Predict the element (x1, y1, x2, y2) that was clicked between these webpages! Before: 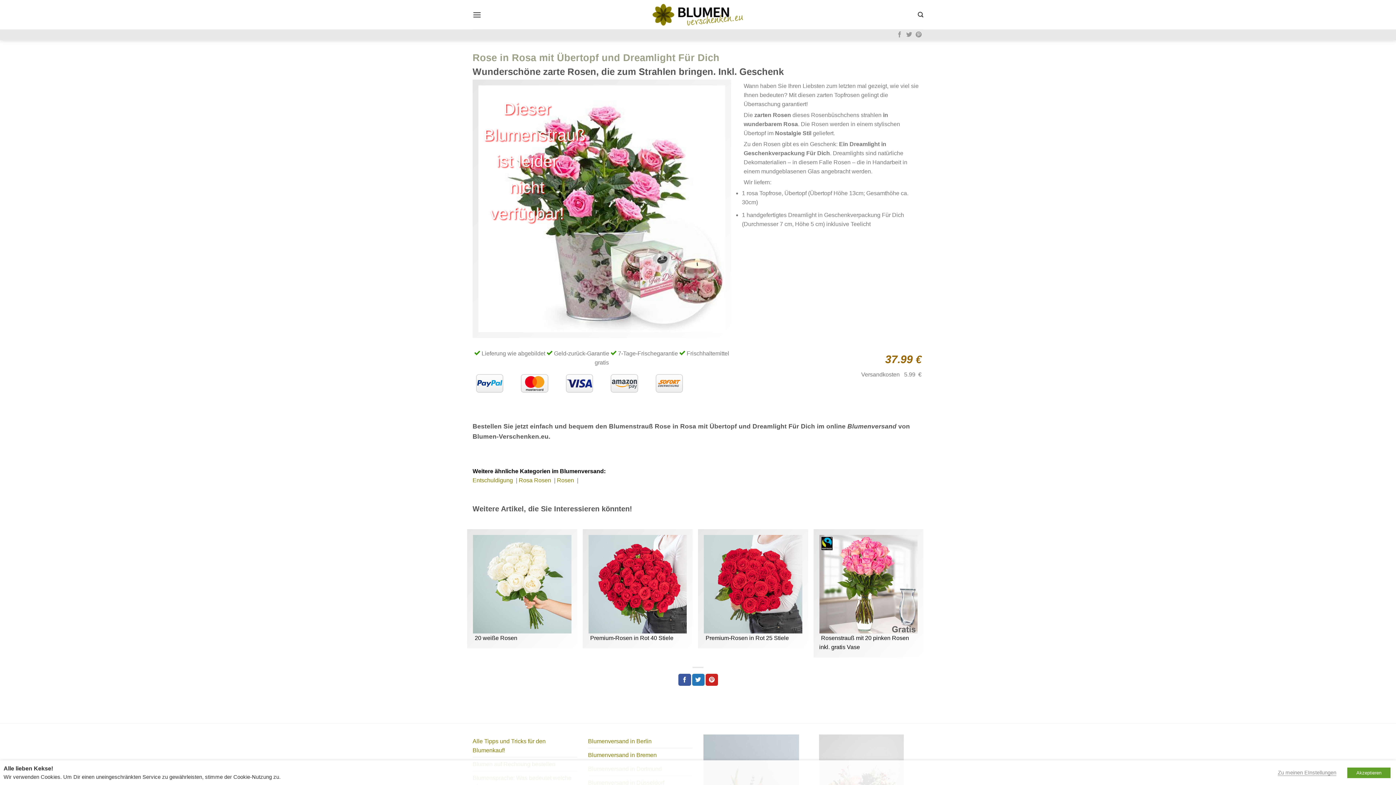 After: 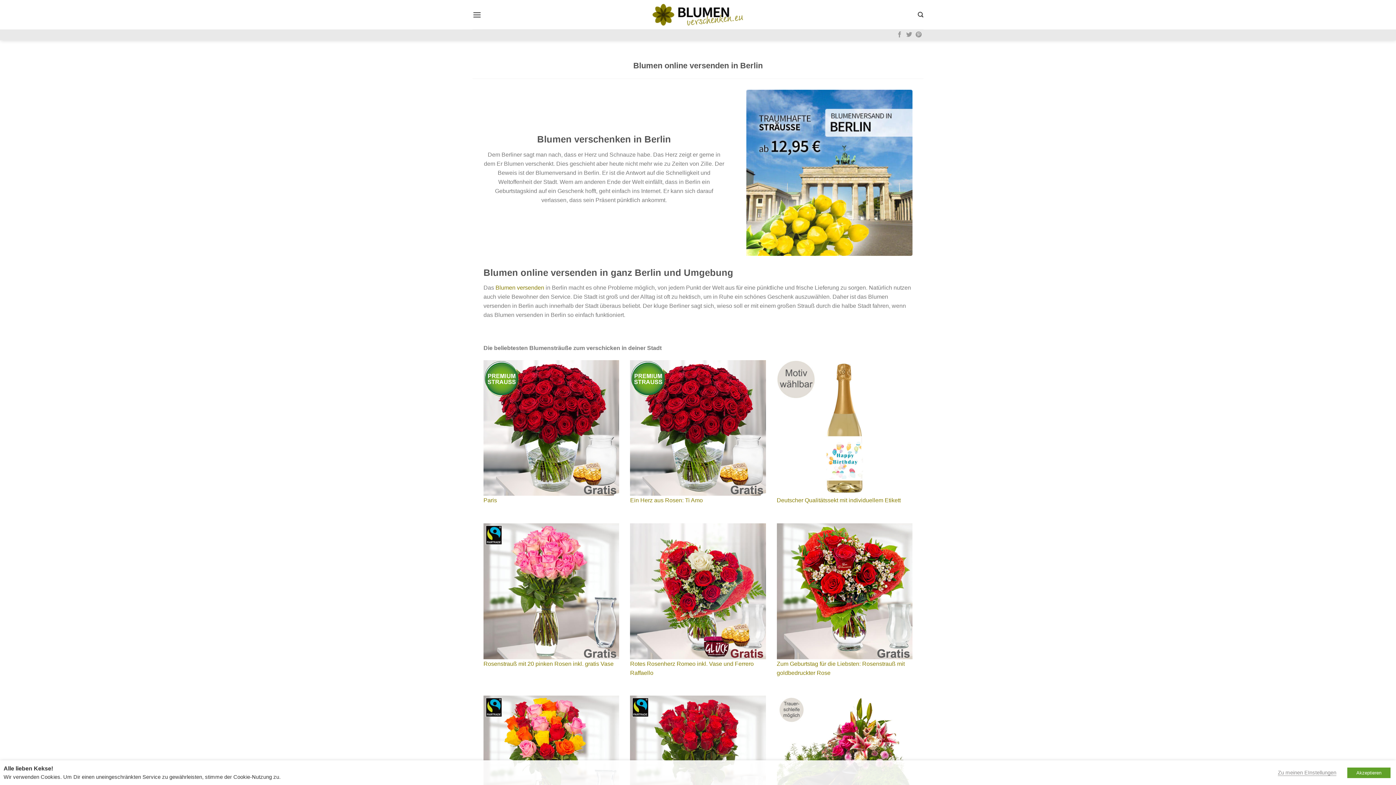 Action: label: Blumenversand in Berlin bbox: (588, 734, 651, 748)